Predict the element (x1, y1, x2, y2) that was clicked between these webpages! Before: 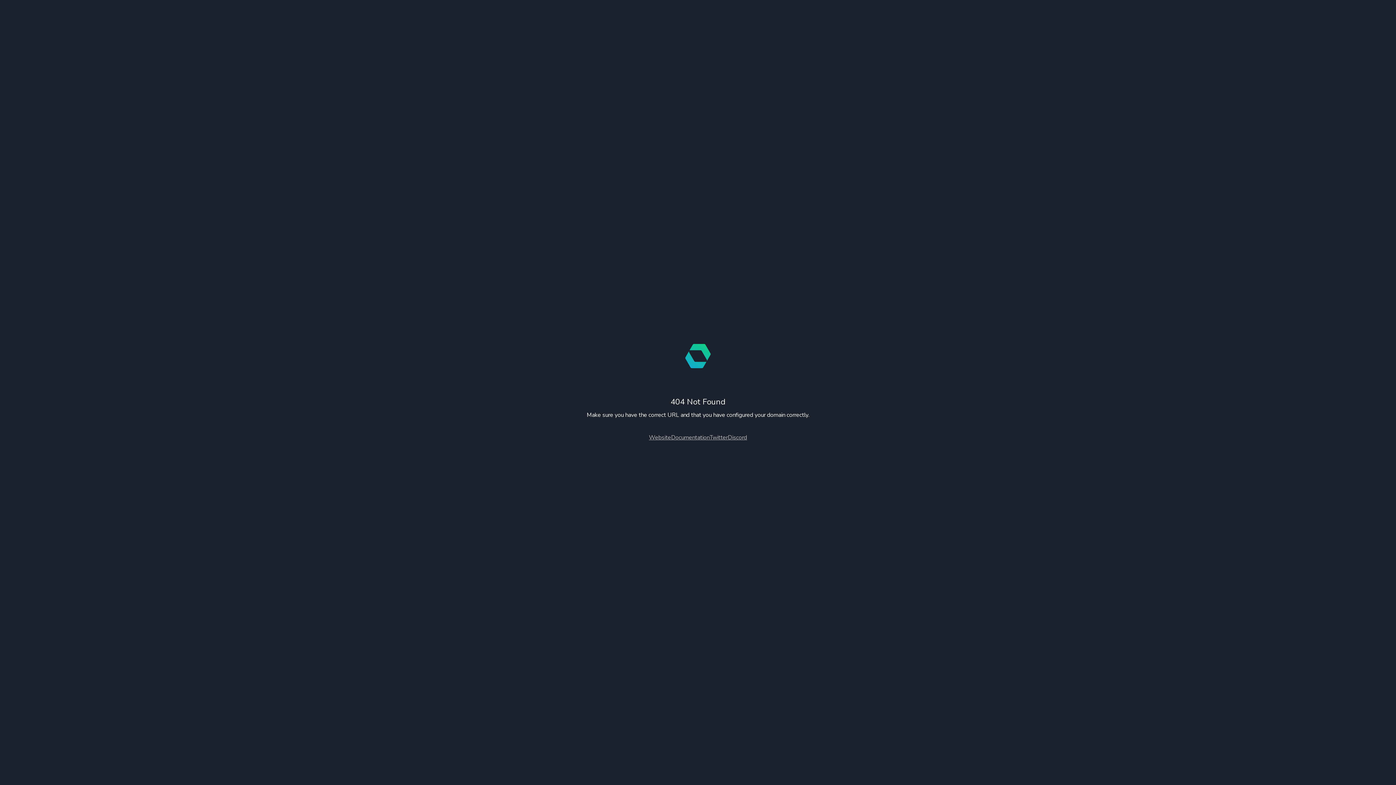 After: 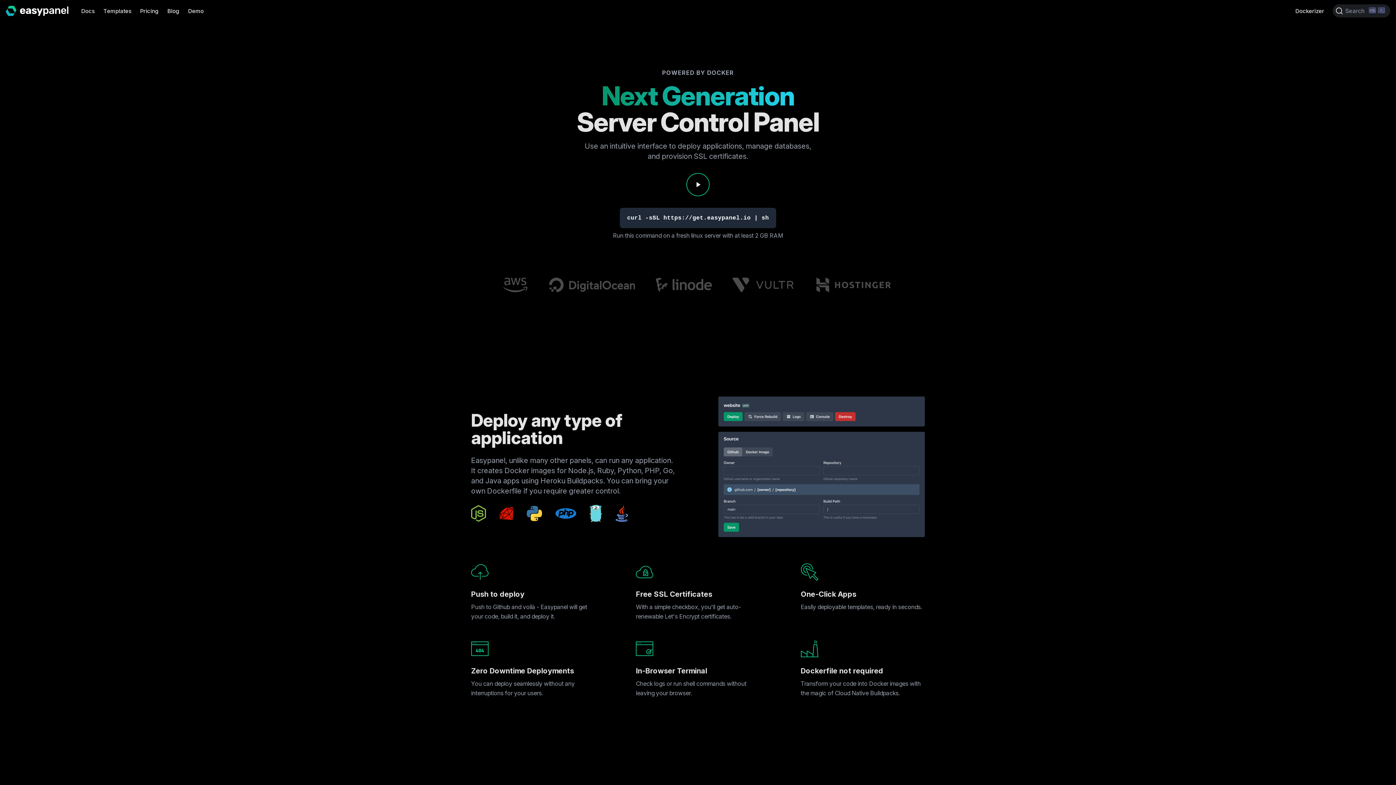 Action: bbox: (649, 433, 671, 441) label: Website